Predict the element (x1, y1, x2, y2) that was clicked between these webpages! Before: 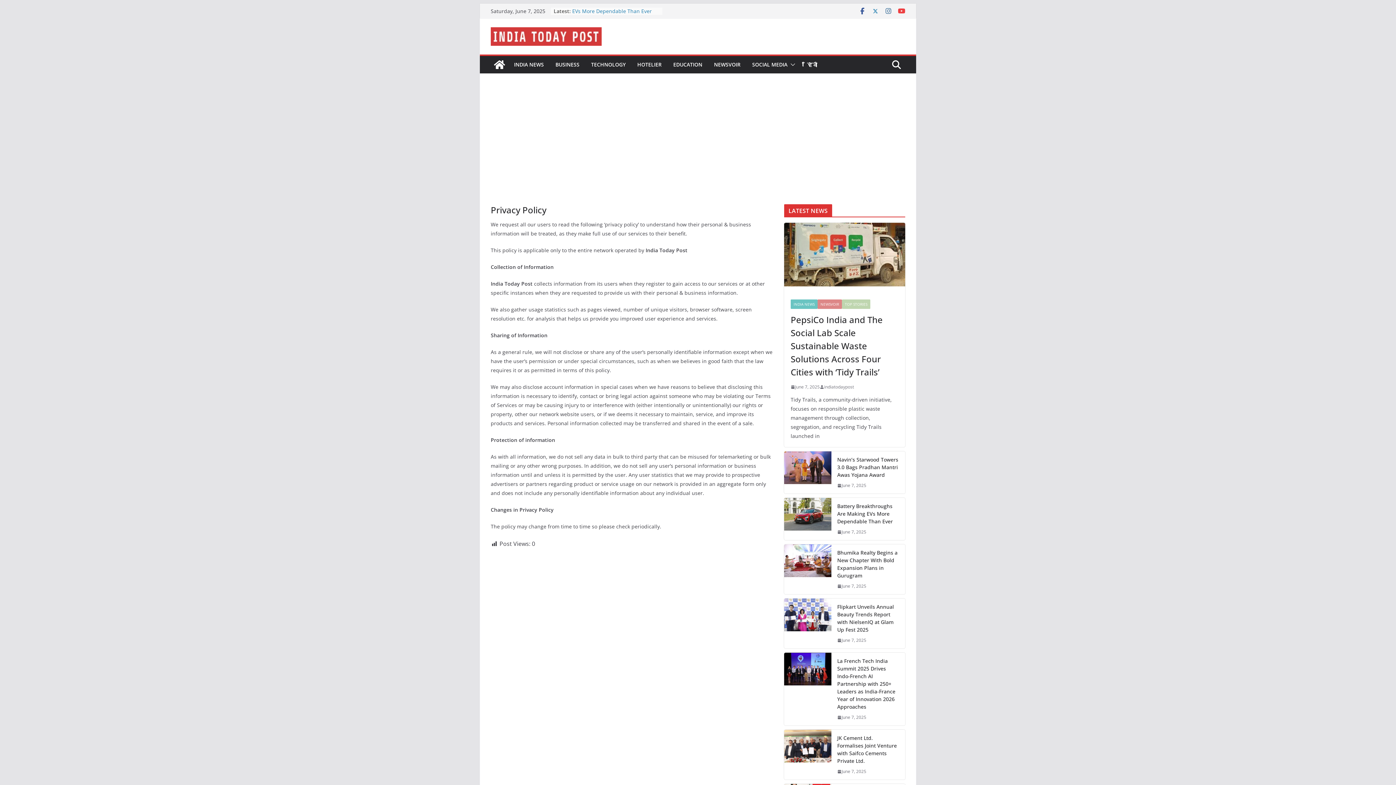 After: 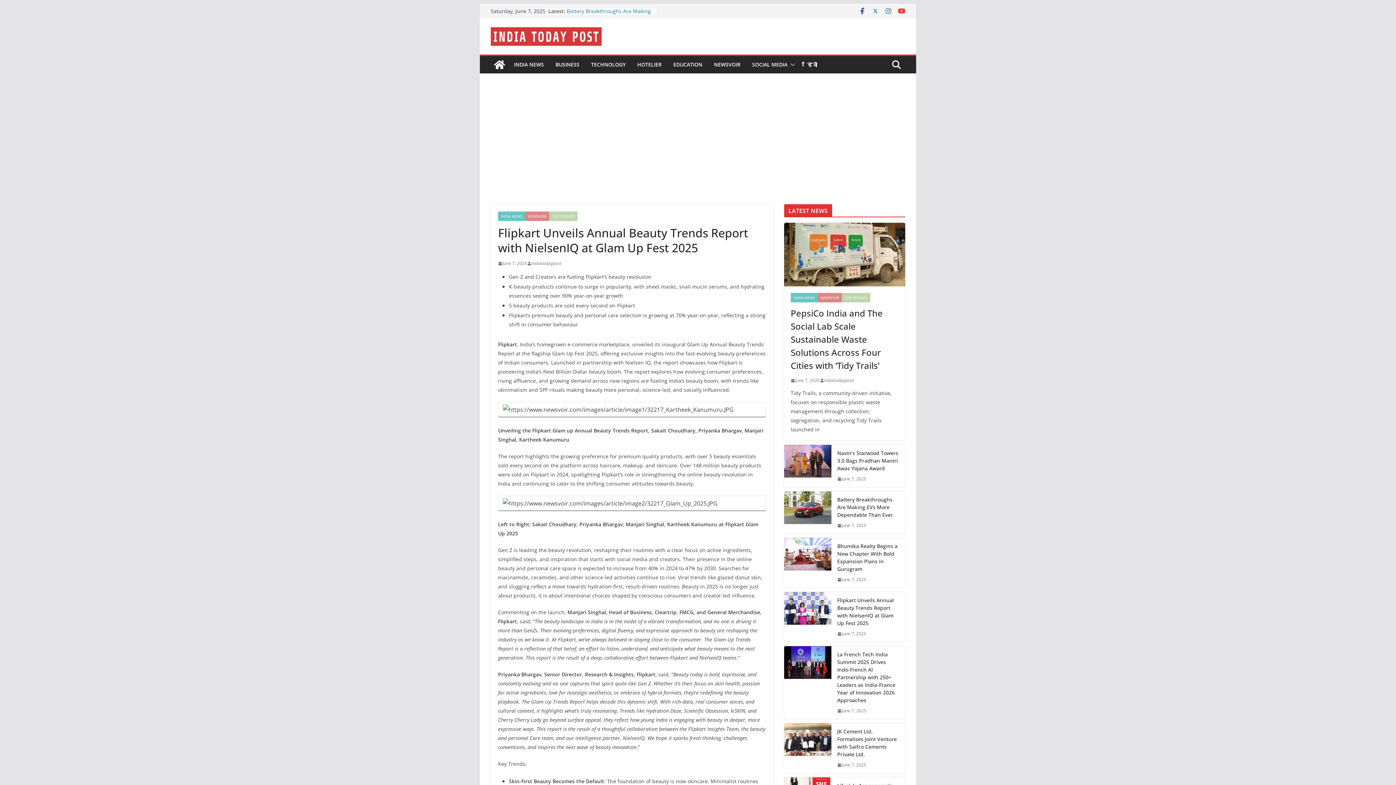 Action: bbox: (837, 636, 866, 644) label: June 7, 2025